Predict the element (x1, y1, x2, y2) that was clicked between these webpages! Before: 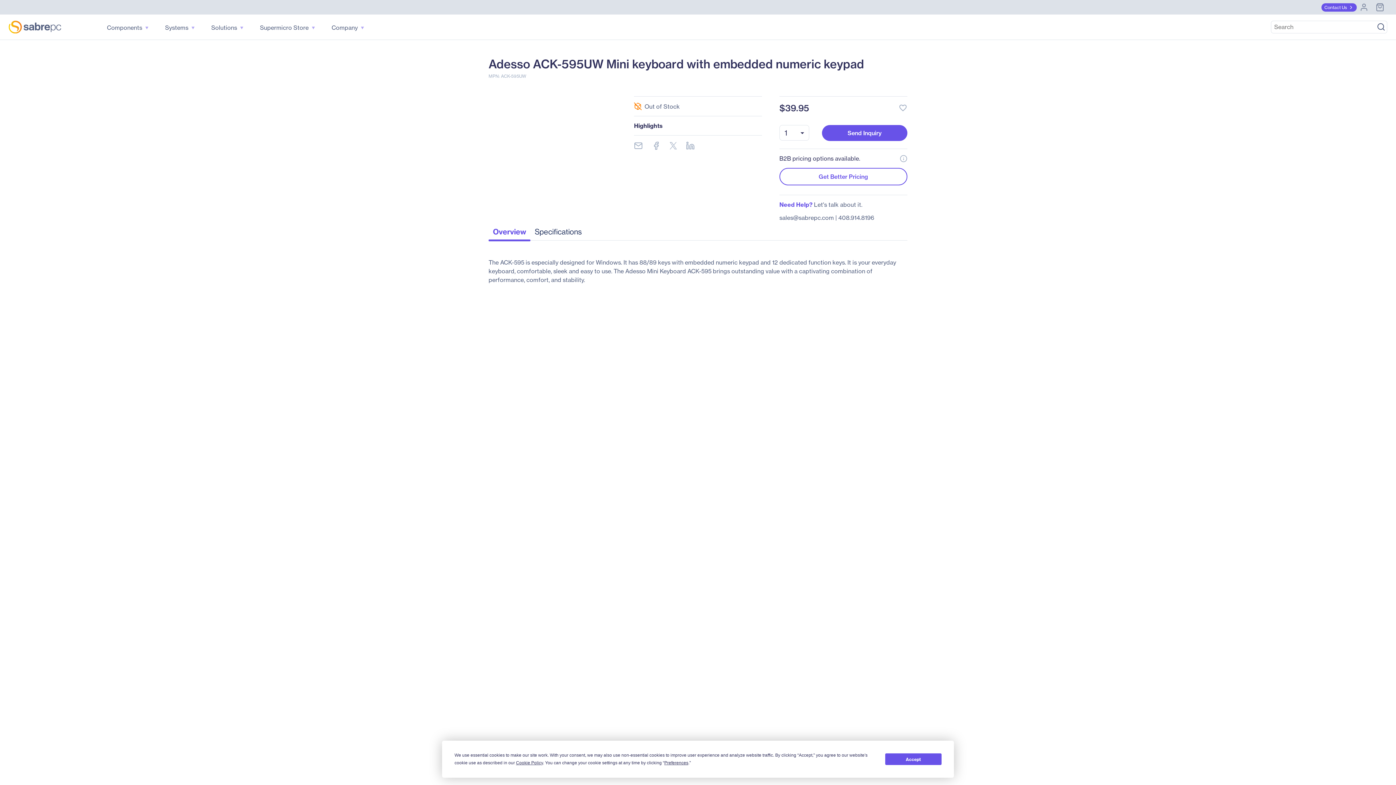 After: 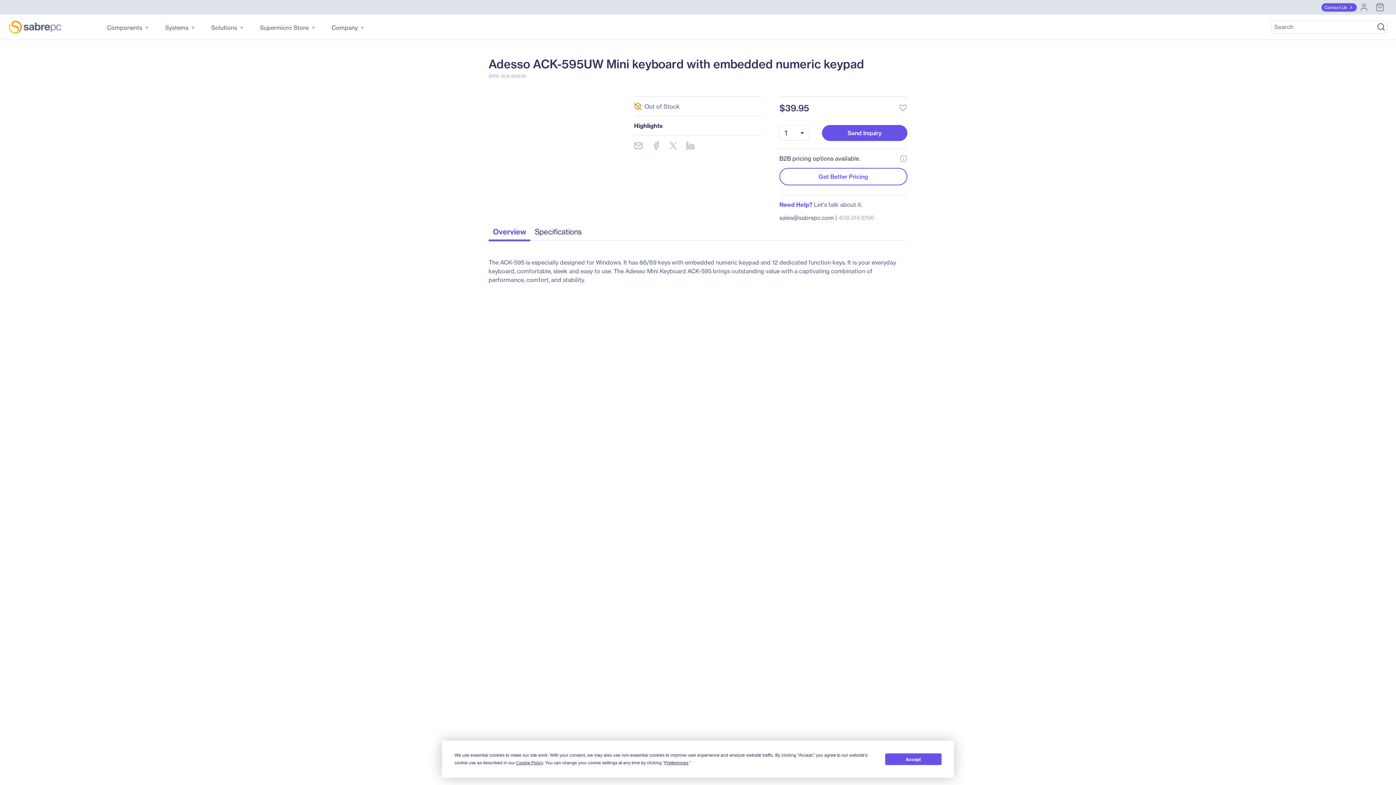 Action: label: 408.914.8196 bbox: (838, 214, 874, 221)